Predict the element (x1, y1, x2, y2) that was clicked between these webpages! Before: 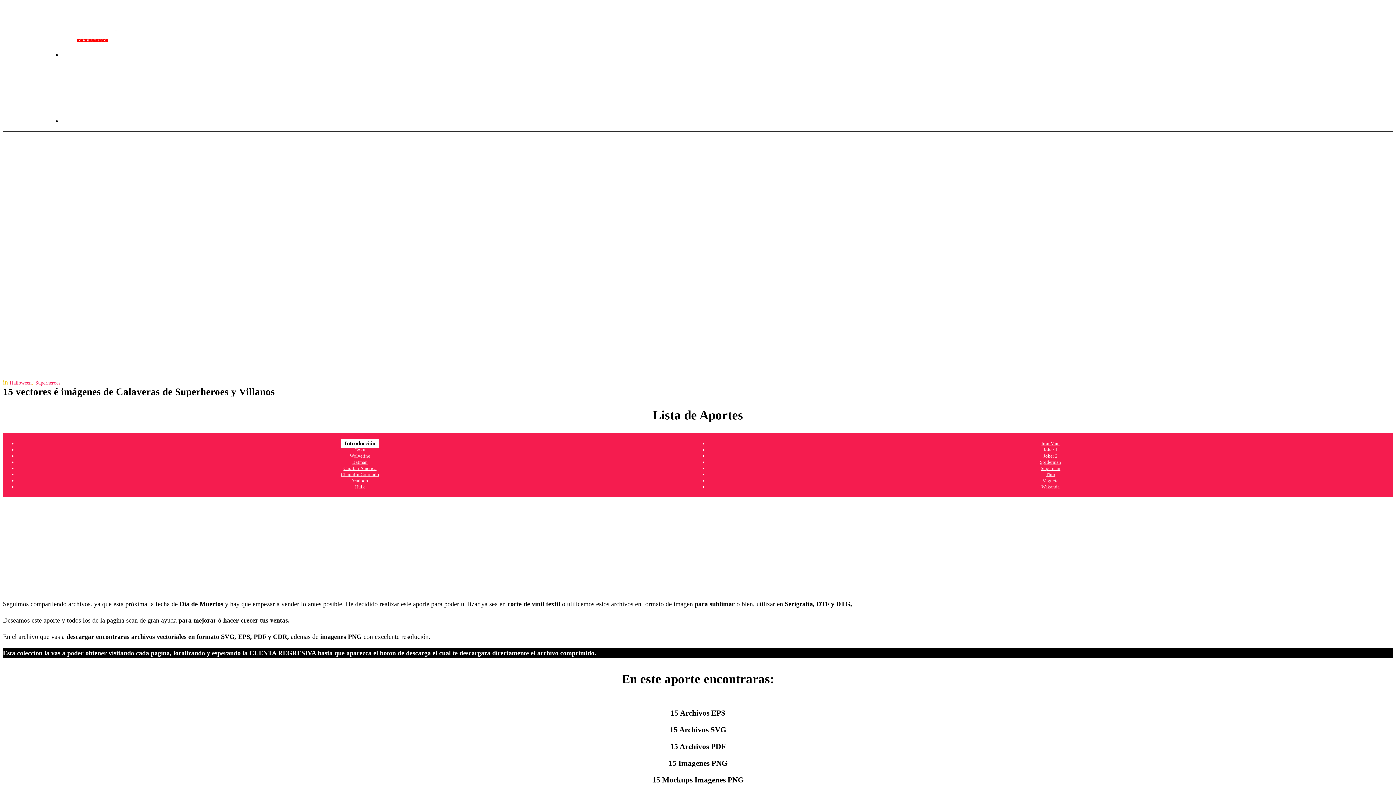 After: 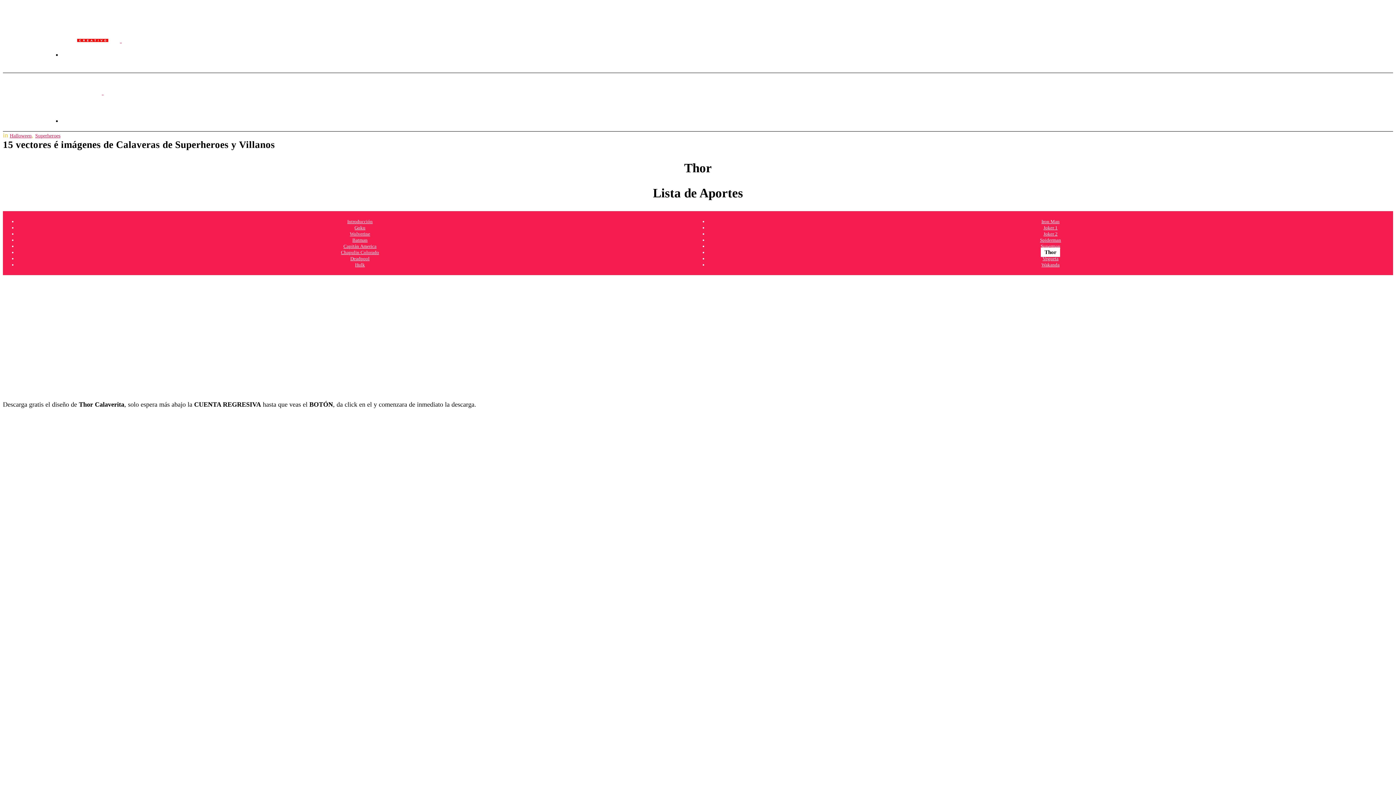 Action: bbox: (1046, 472, 1055, 477) label: Thor